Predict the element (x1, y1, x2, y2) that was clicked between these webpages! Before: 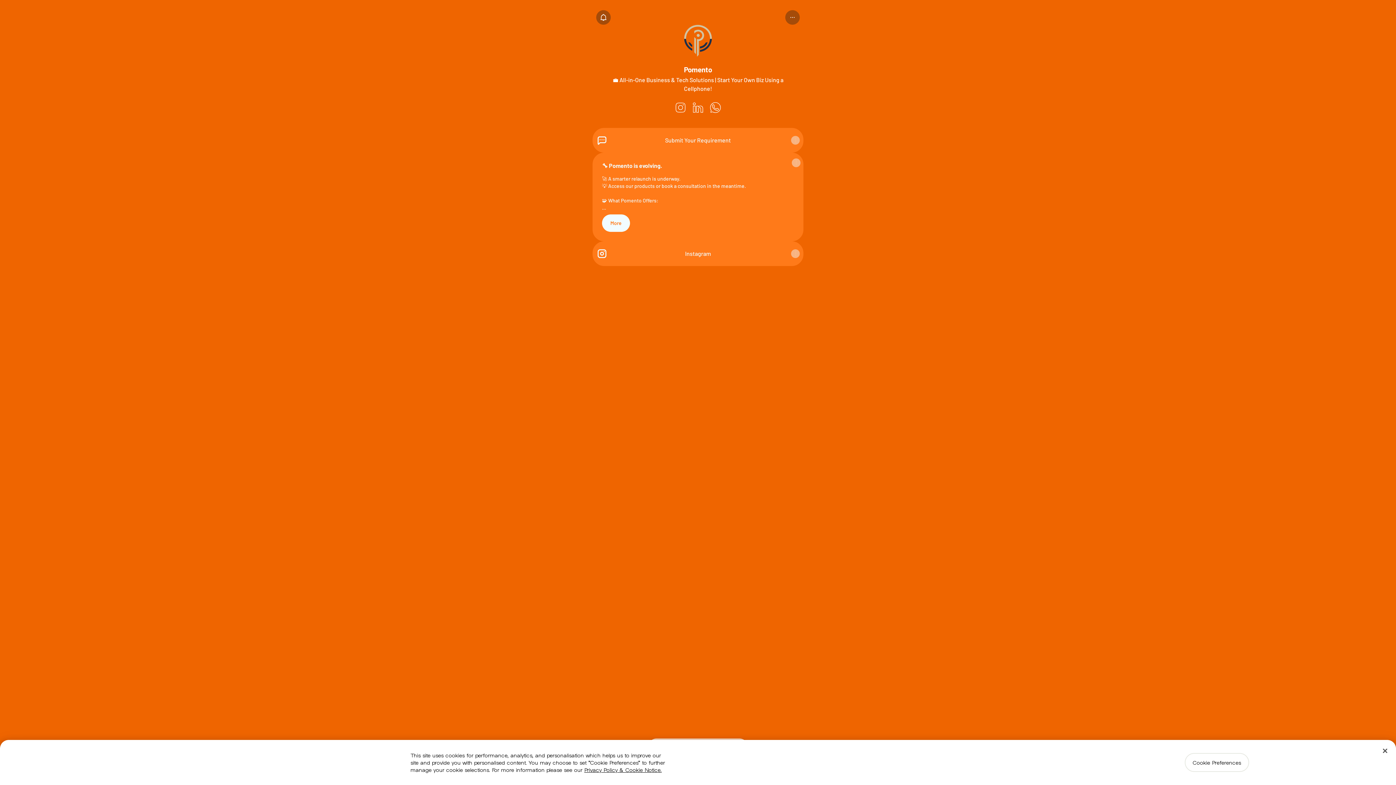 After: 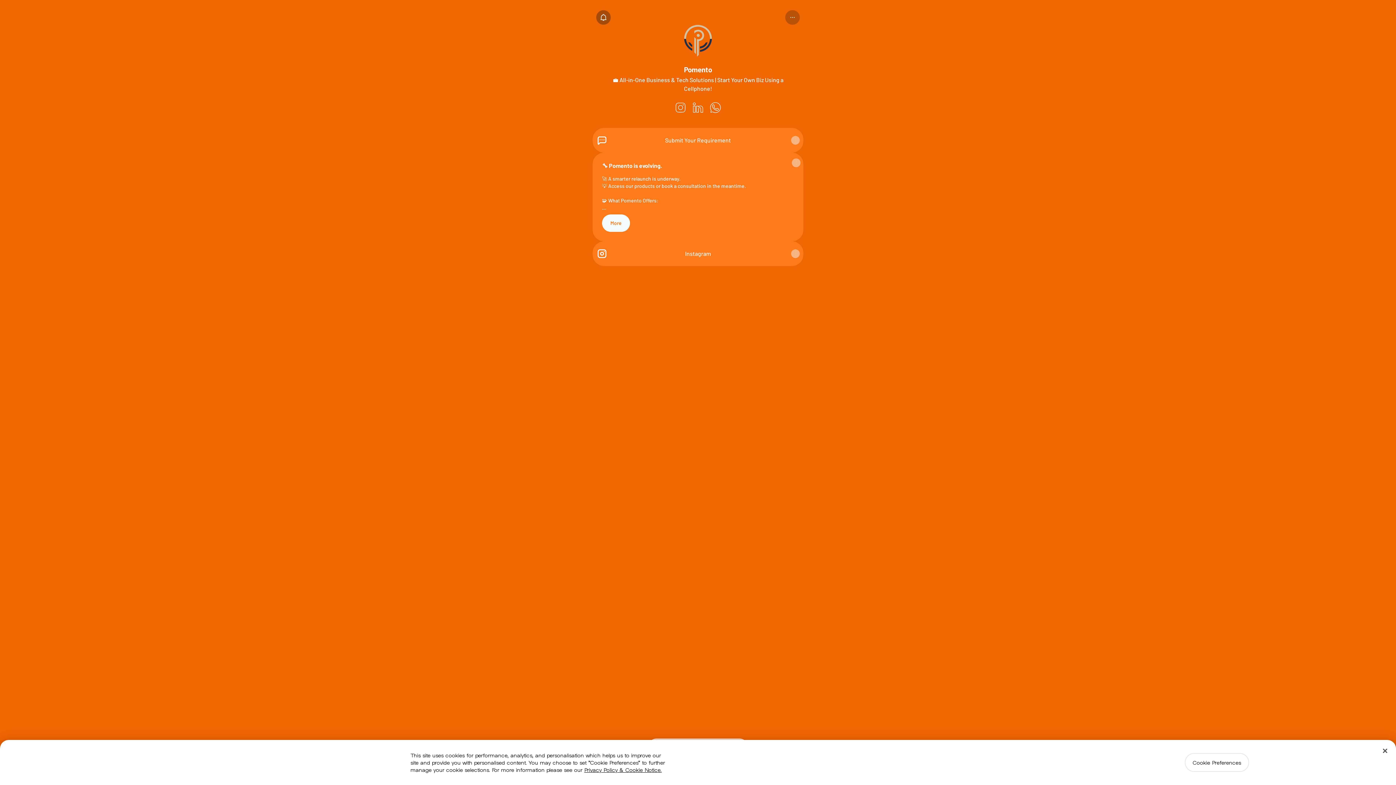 Action: bbox: (785, 10, 800, 24) label: Share profile